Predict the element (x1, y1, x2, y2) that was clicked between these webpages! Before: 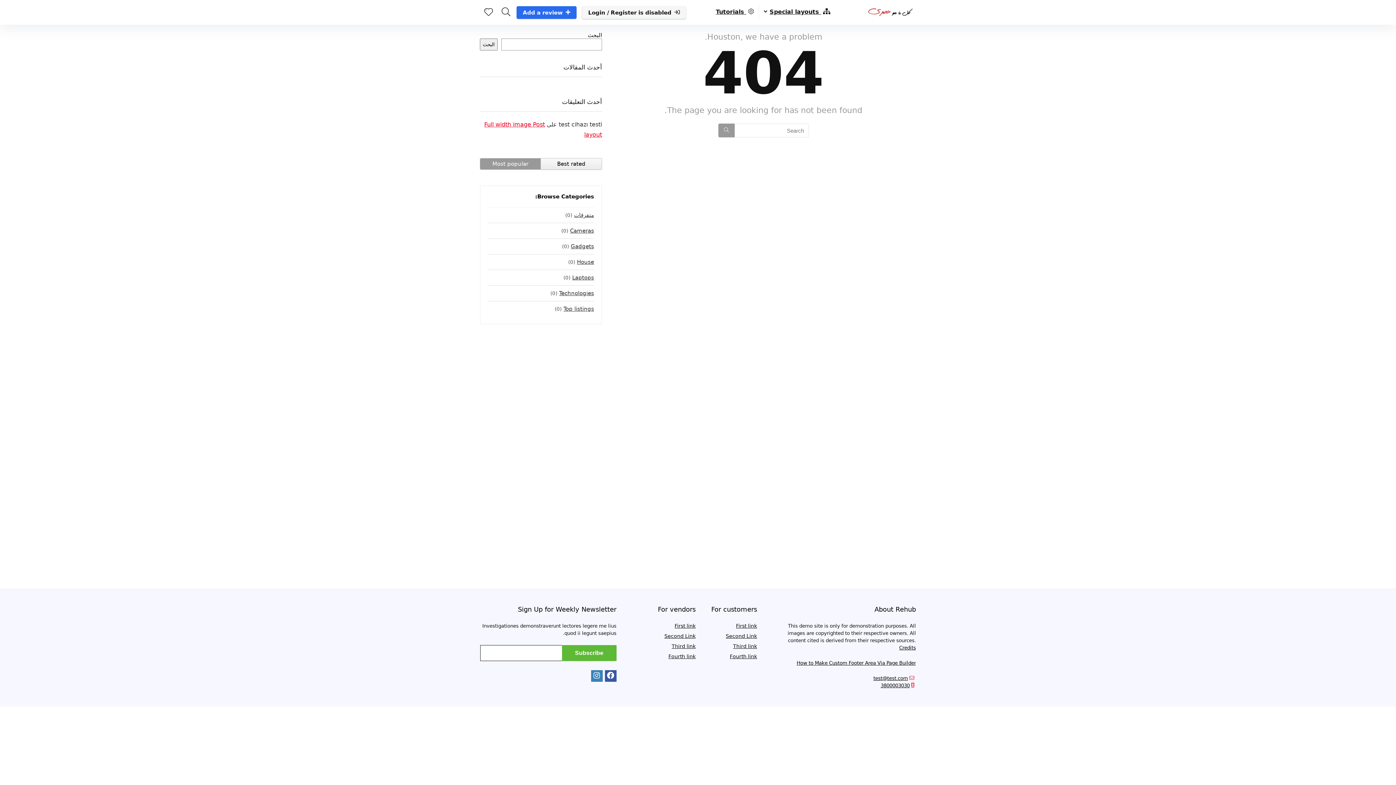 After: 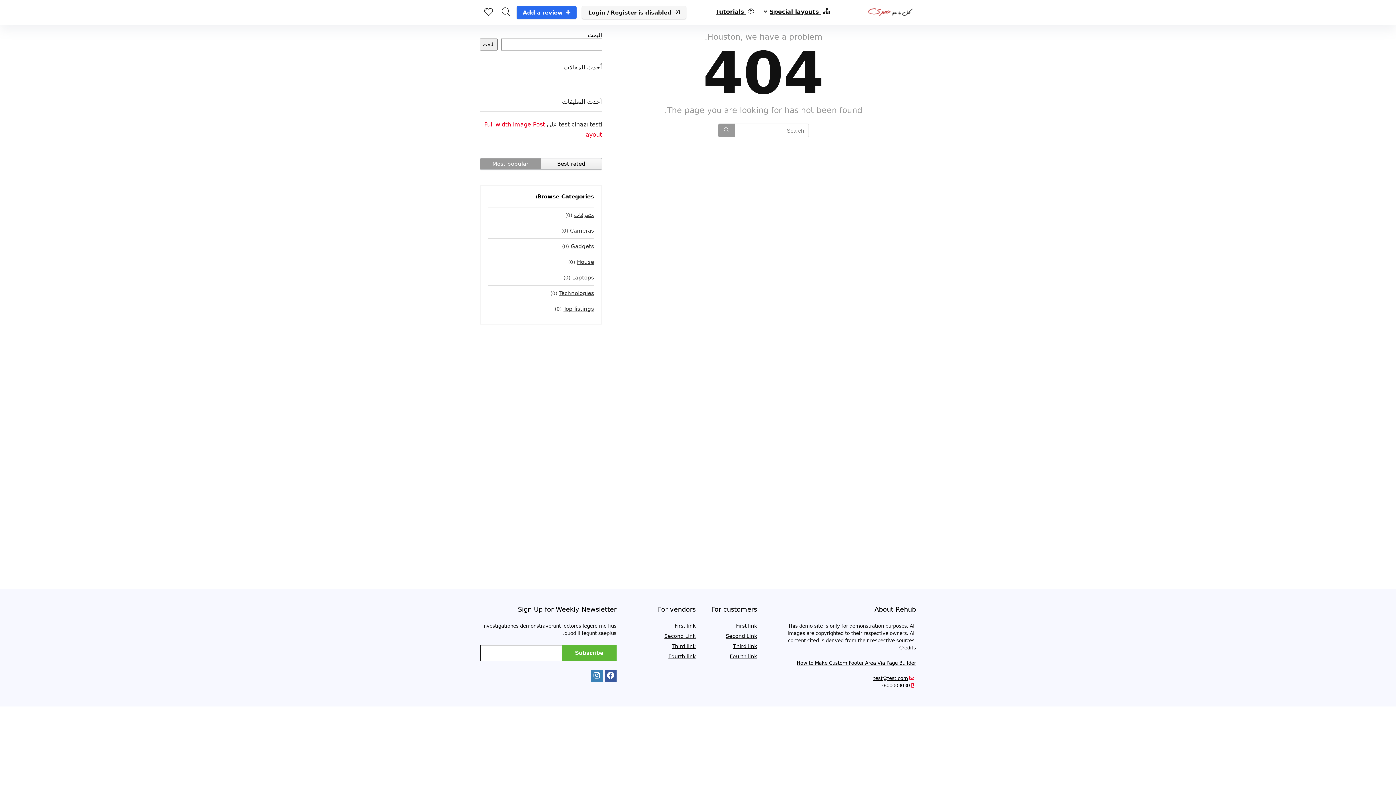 Action: bbox: (880, 683, 909, 688) label: 3800003030